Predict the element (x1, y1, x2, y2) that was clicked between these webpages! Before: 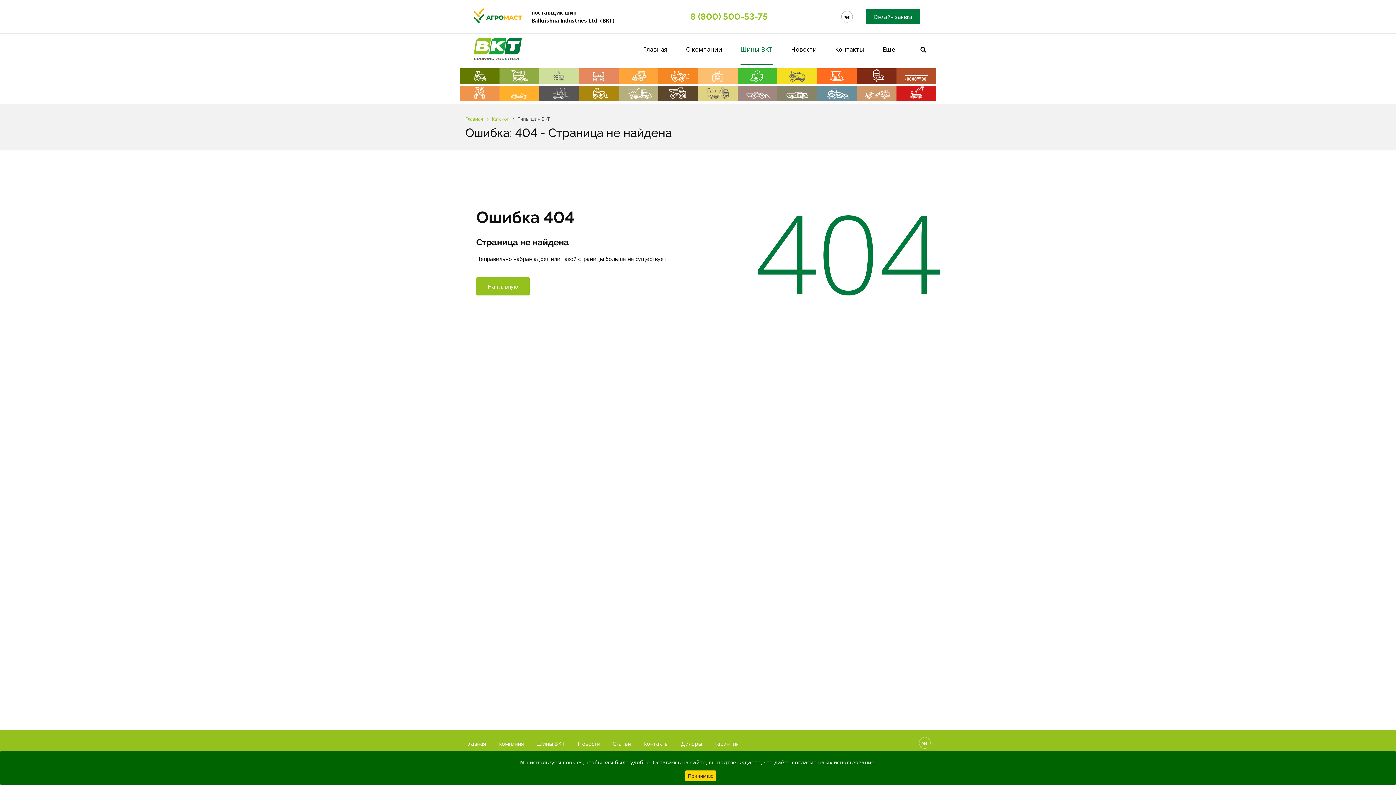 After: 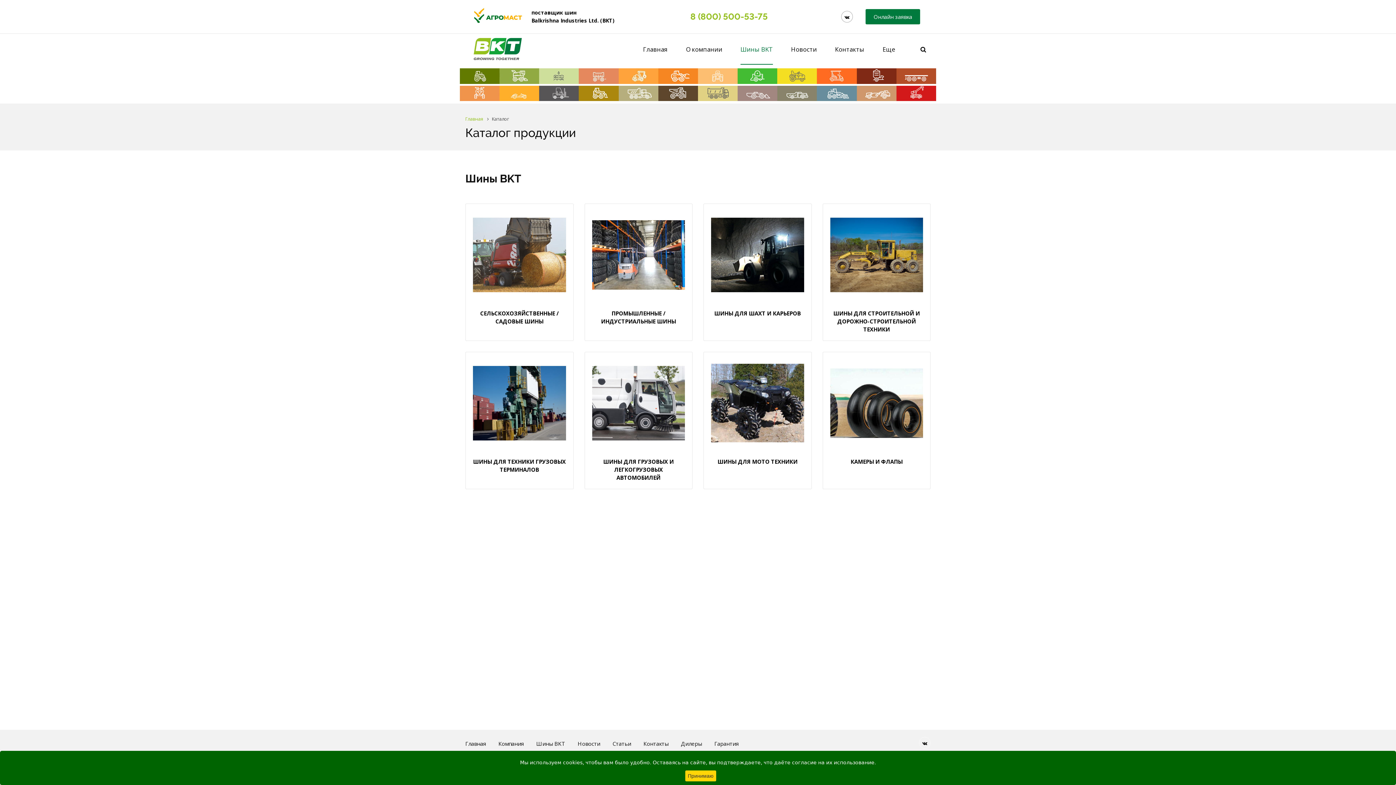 Action: bbox: (536, 737, 576, 748) label: Шины BKT